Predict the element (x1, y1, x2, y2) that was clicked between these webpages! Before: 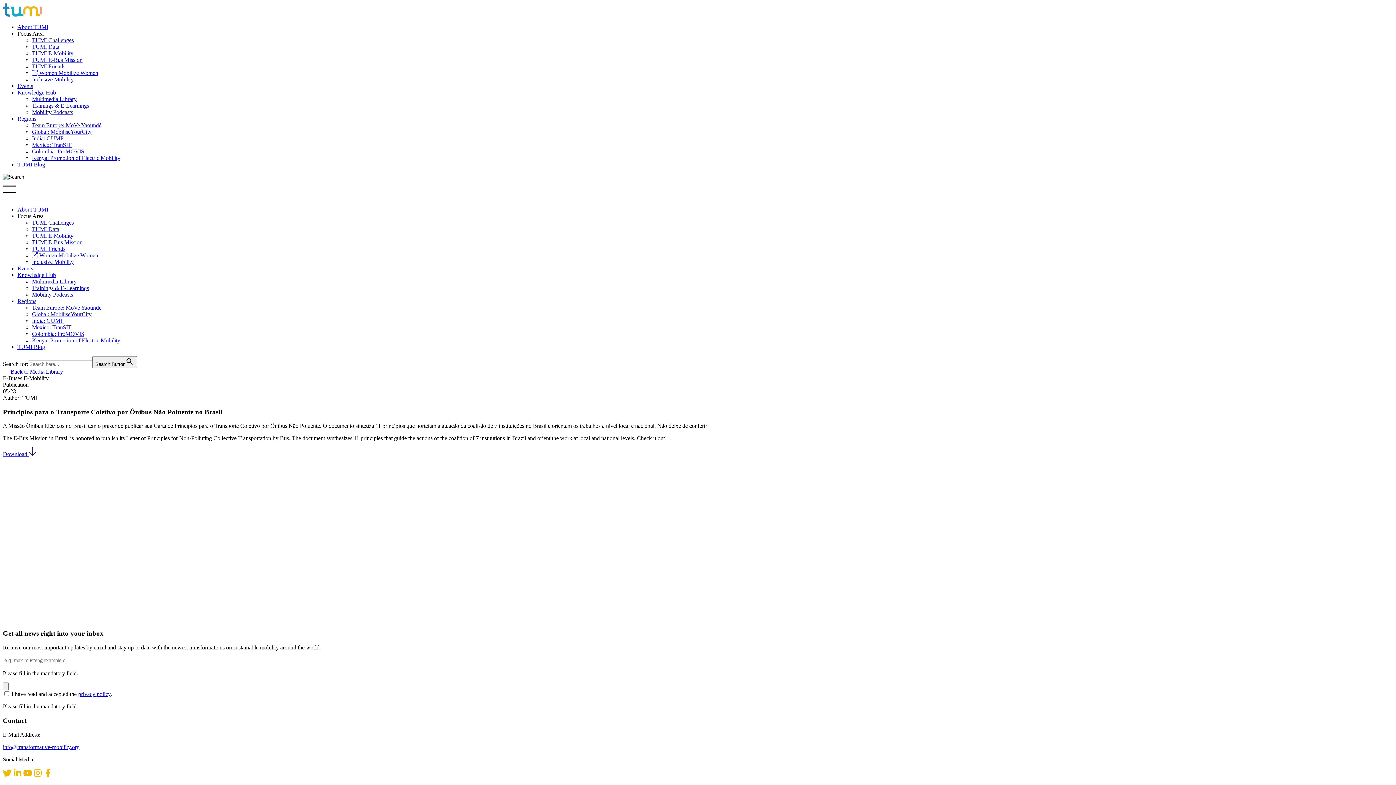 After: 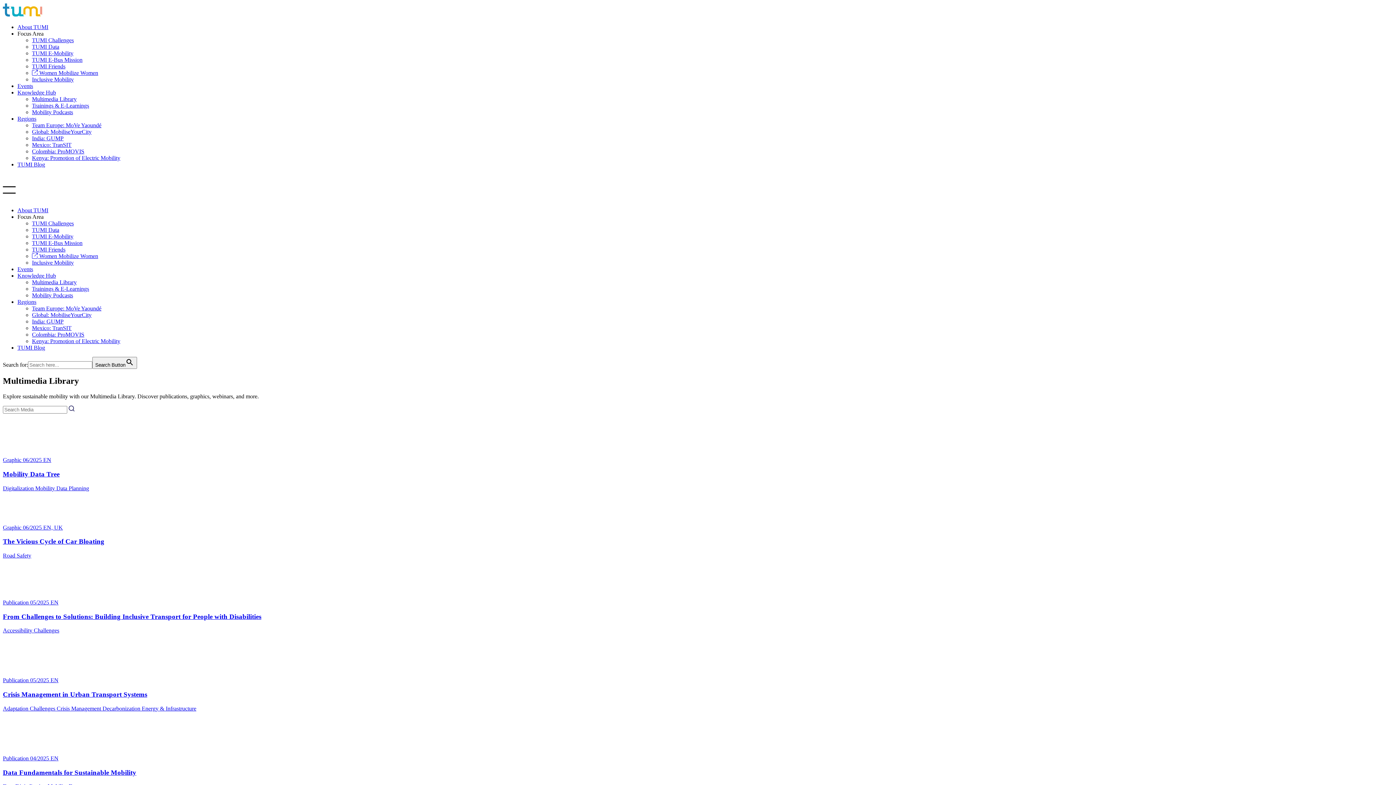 Action: label: Multimedia Library bbox: (32, 96, 76, 102)